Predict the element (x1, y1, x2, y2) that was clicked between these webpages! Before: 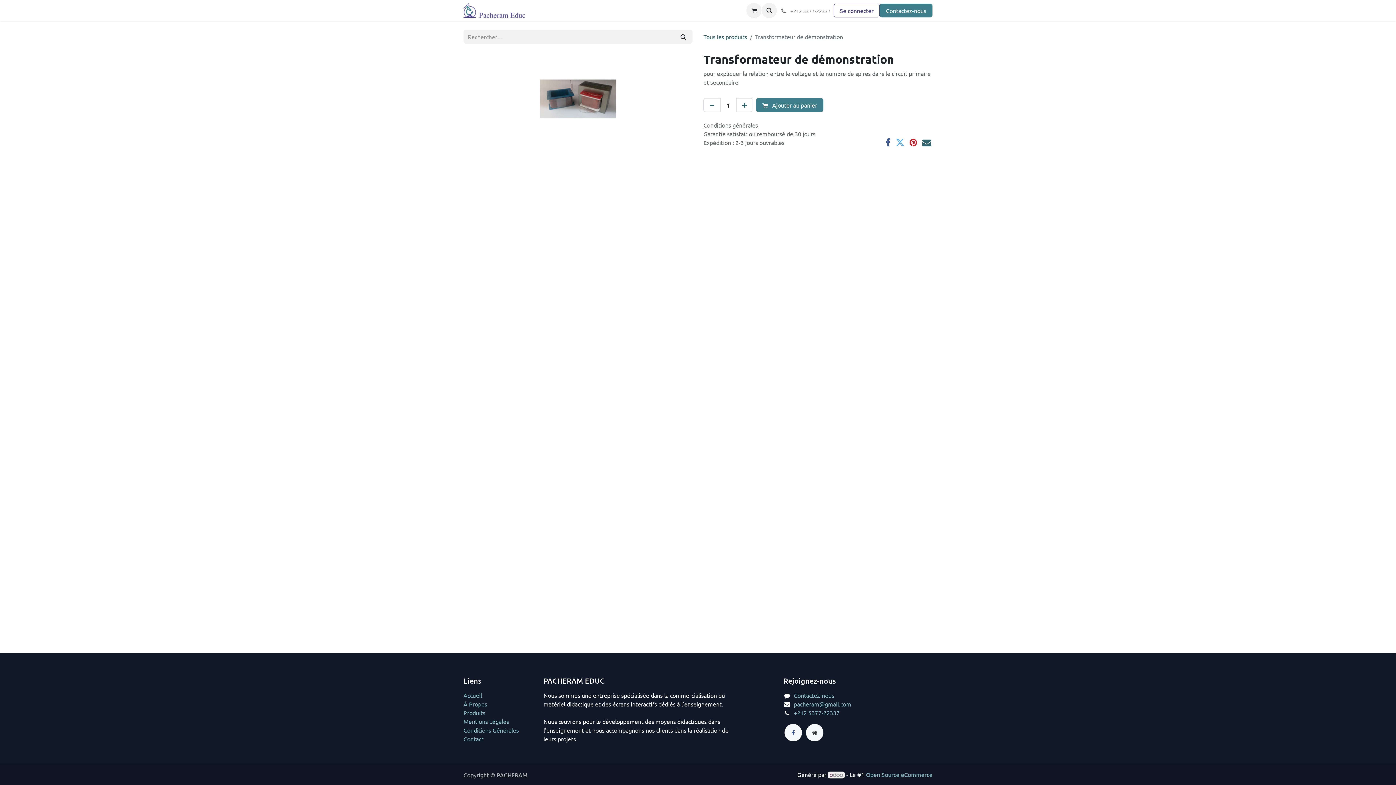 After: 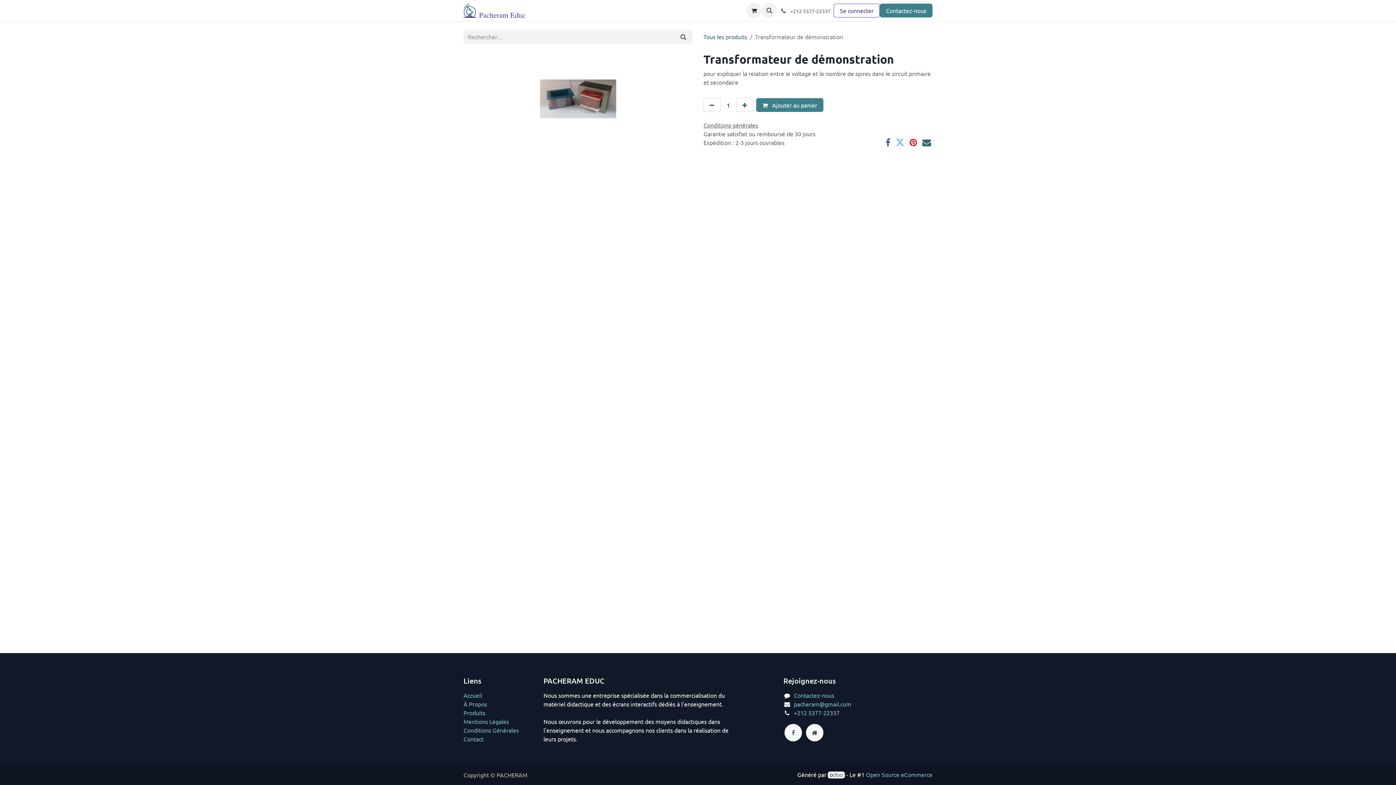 Action: bbox: (777, 3, 833, 17) label:  +212 5377-22337